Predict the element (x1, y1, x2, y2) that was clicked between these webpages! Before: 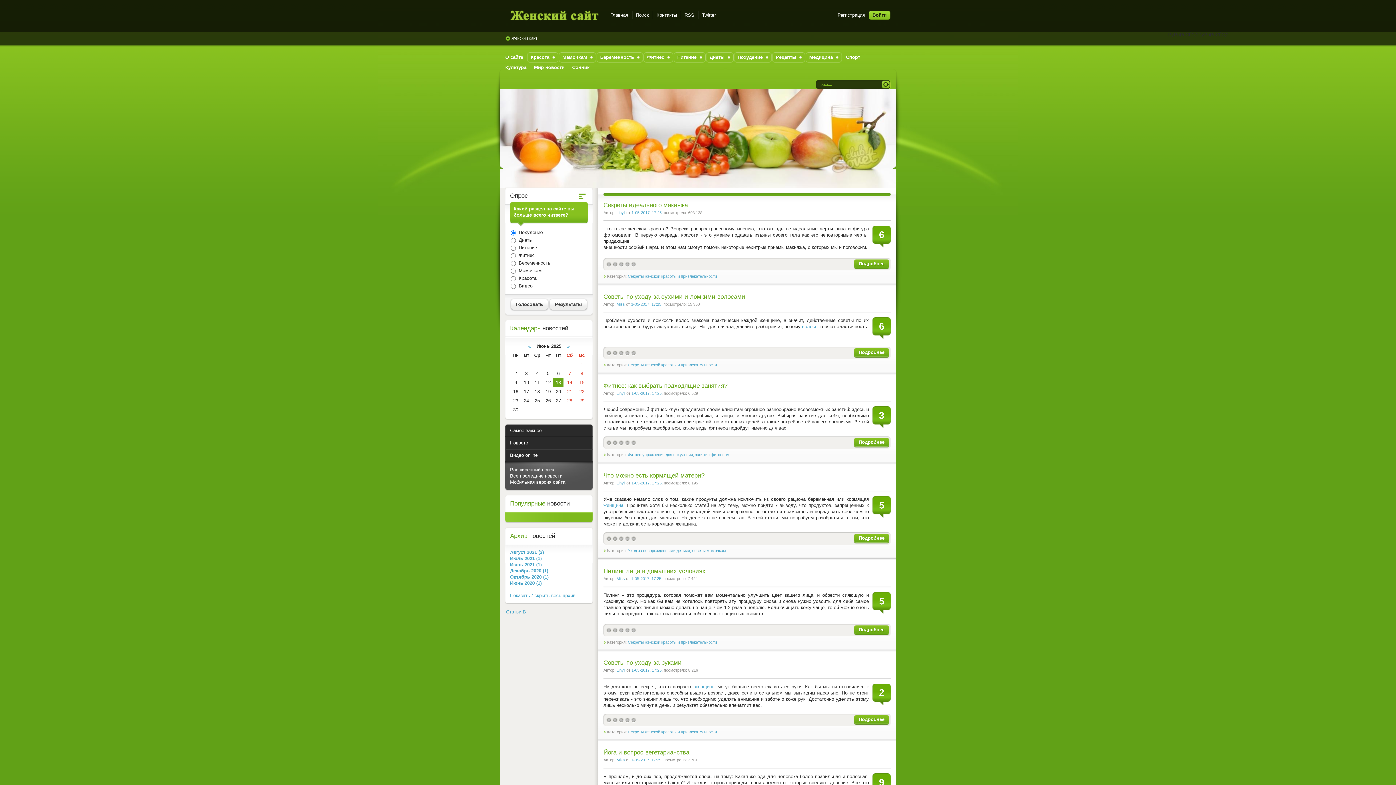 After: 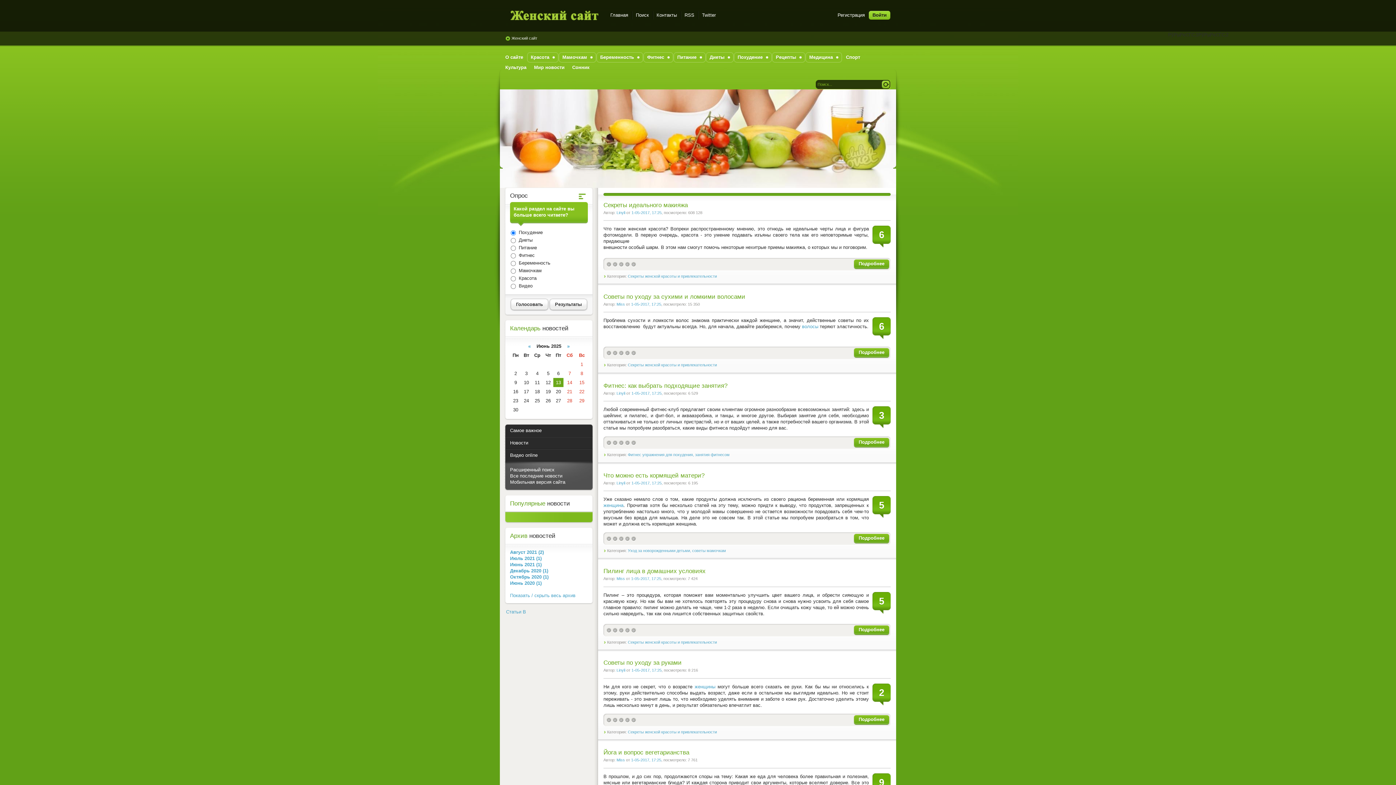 Action: label: Женский сайт bbox: (511, 36, 537, 40)